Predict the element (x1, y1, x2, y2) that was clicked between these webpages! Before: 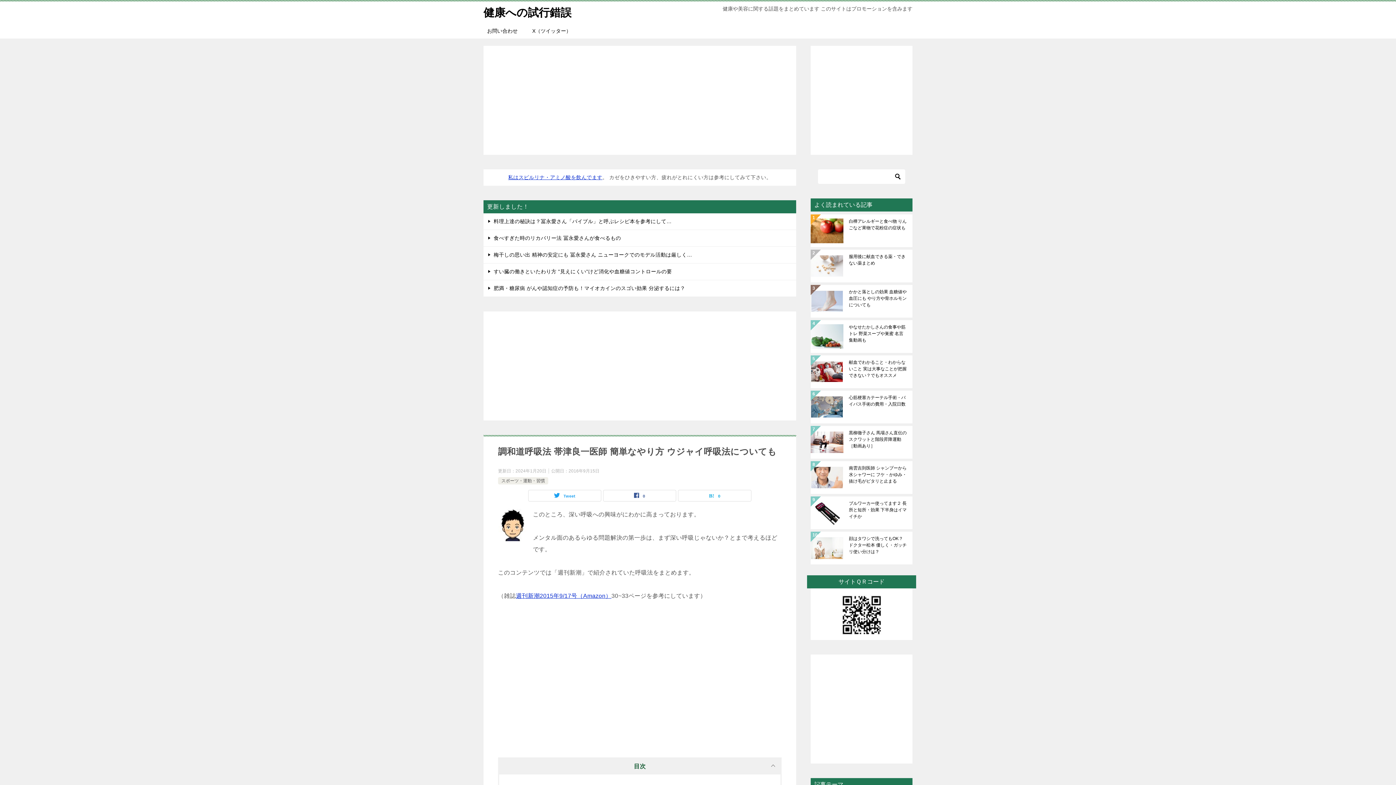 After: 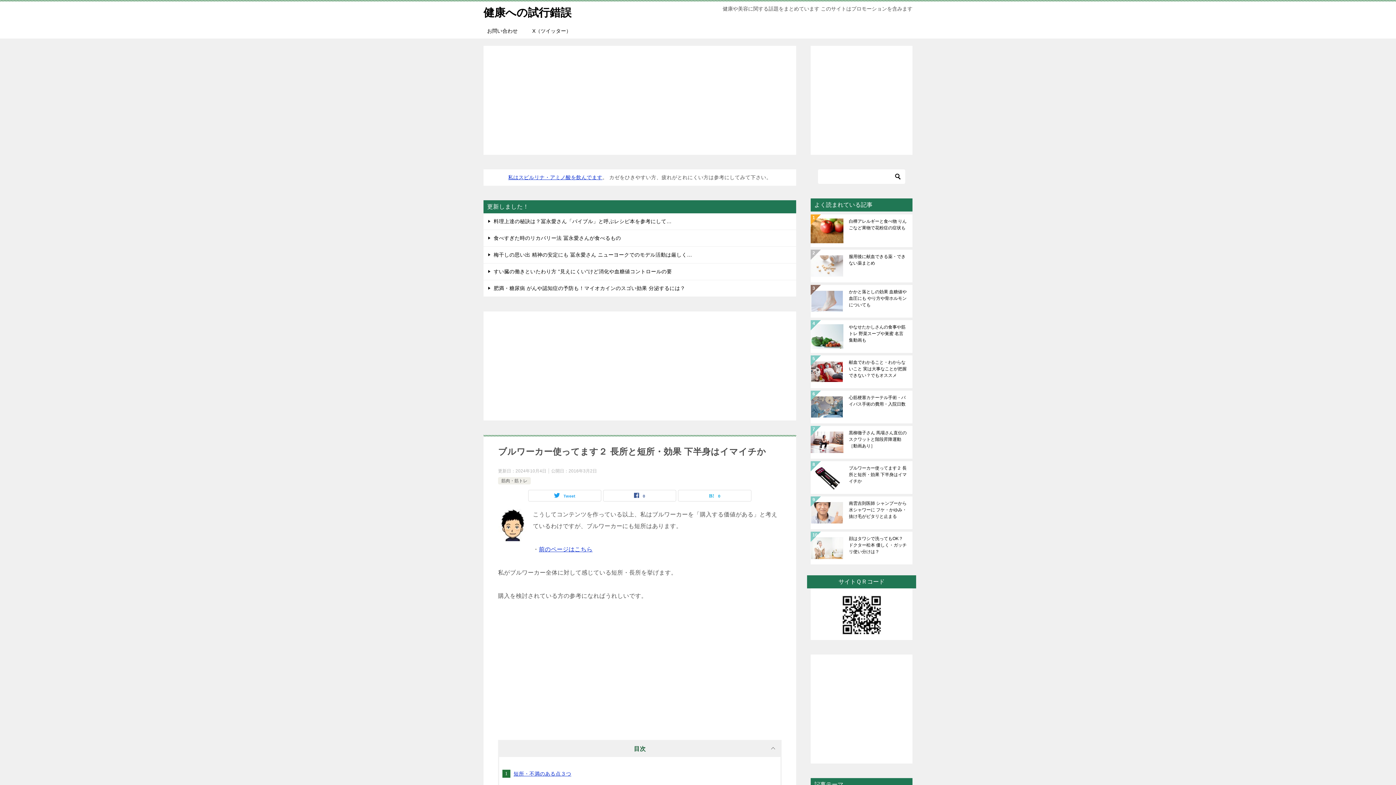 Action: label: ブルワーカー使ってます２ 長所と短所・効果 下半身はイマイチか bbox: (849, 500, 907, 525)